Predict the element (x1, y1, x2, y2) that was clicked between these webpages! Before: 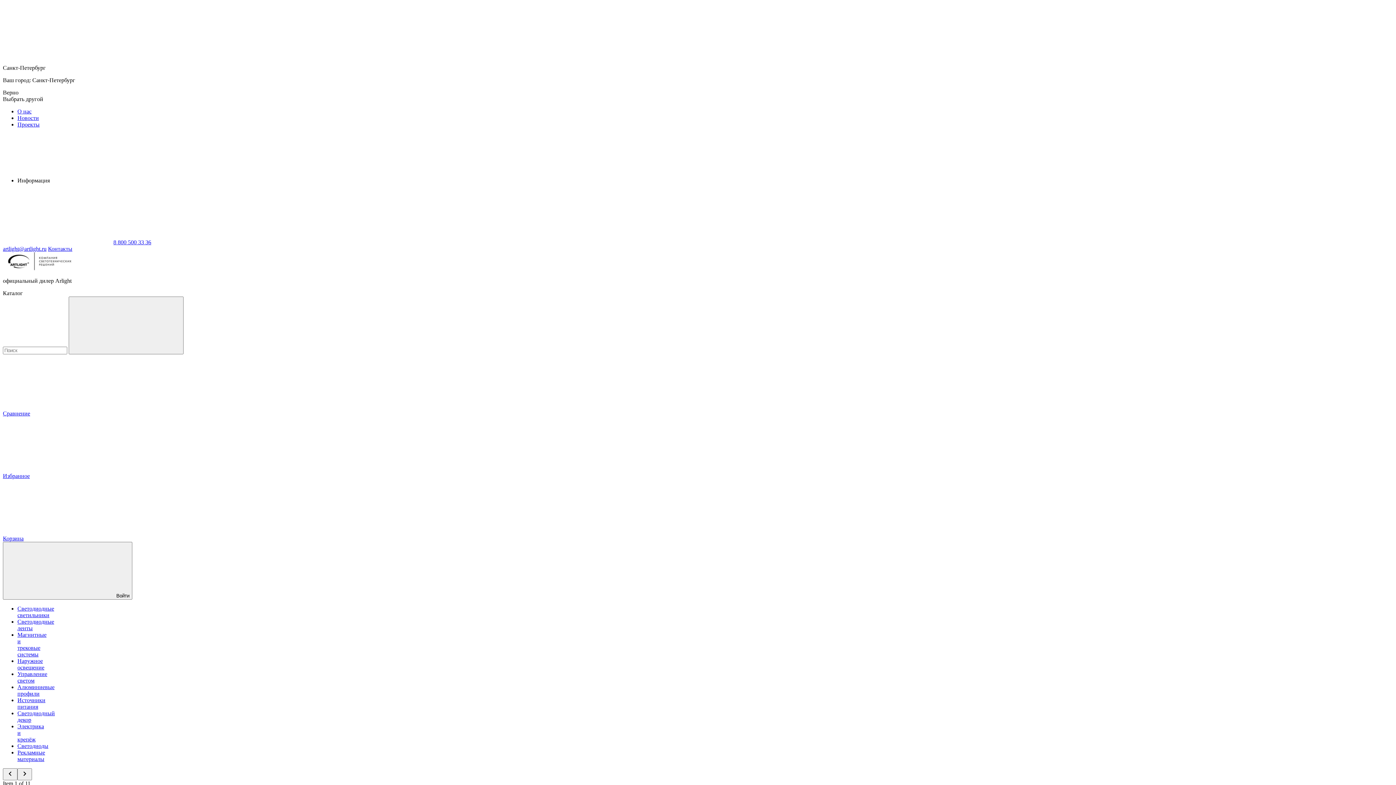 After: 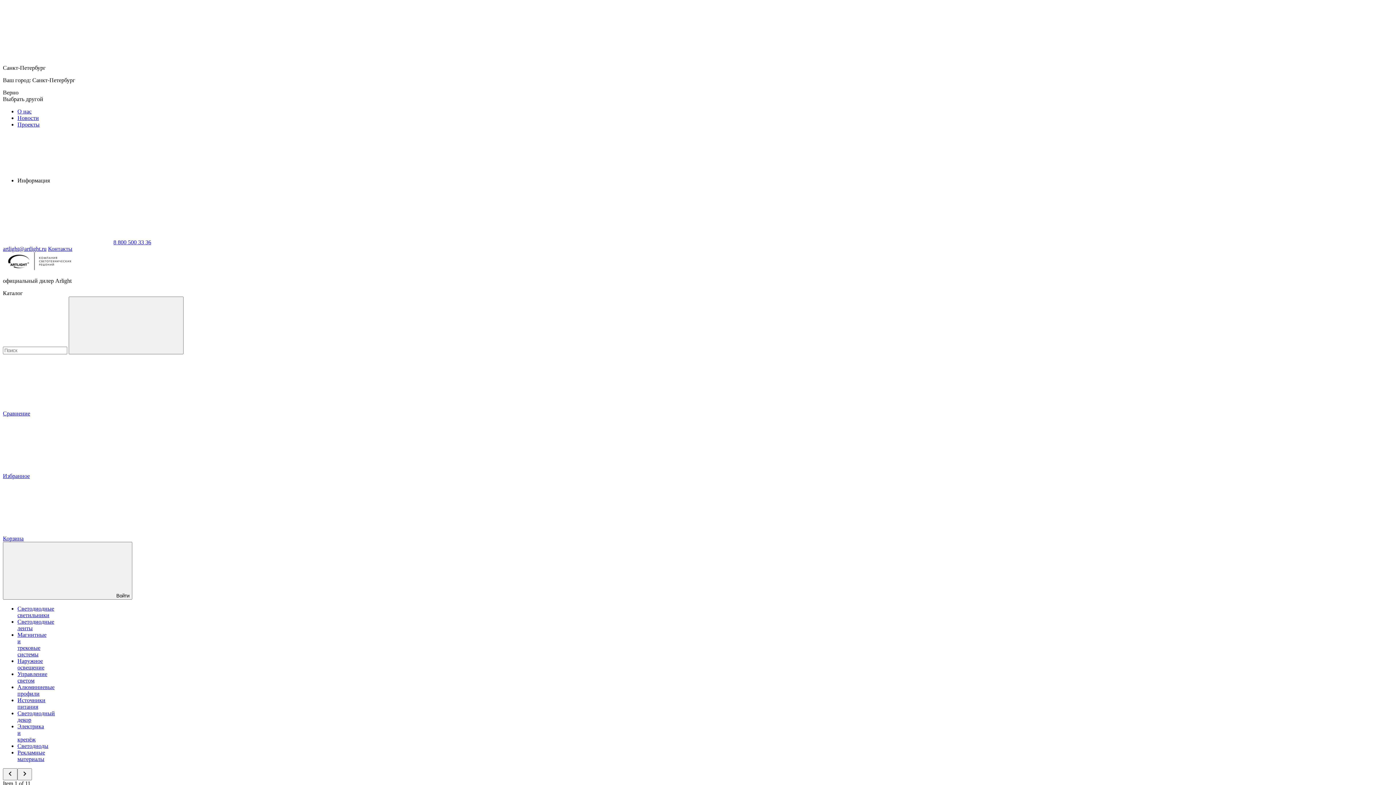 Action: bbox: (2, 265, 76, 271)